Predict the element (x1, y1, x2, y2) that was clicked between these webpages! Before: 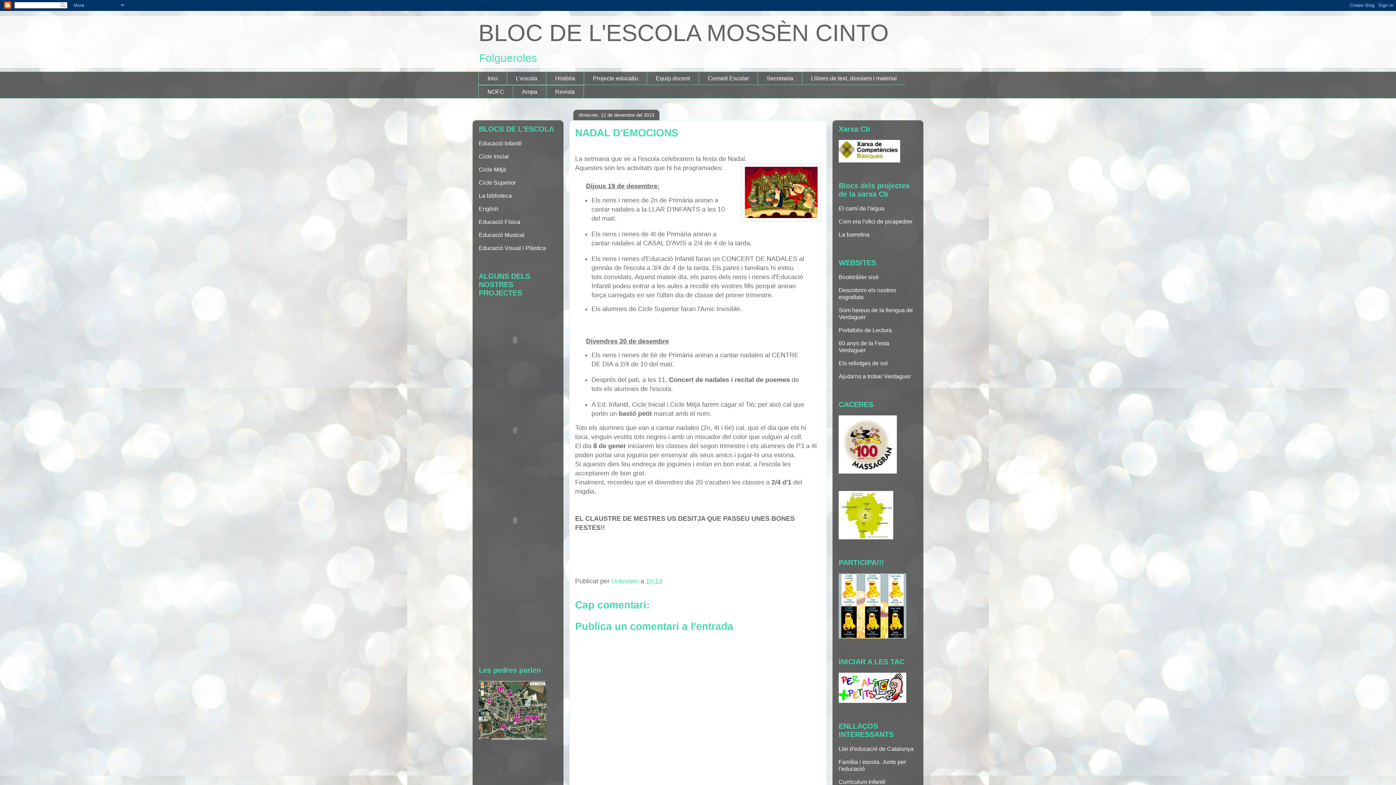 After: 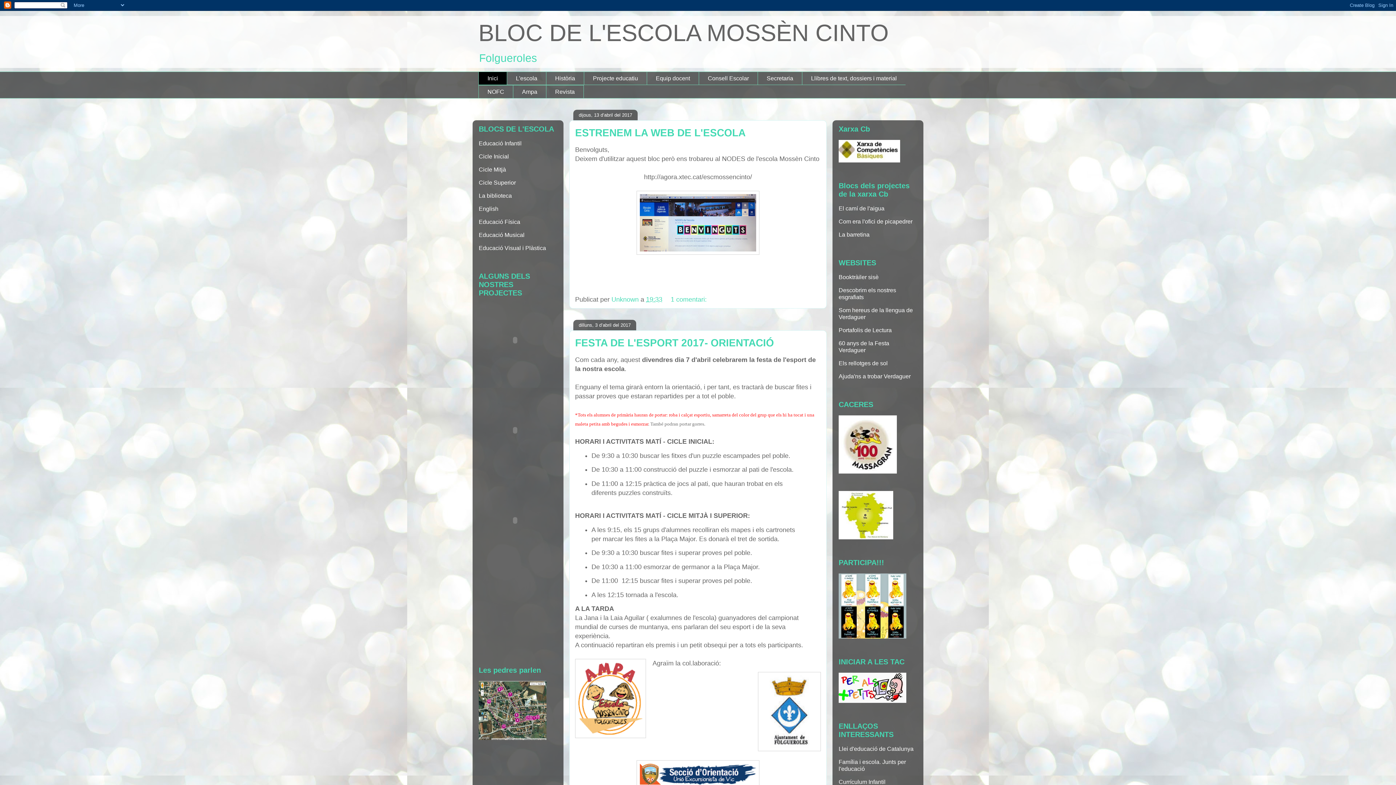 Action: bbox: (478, 71, 506, 85) label: Inici